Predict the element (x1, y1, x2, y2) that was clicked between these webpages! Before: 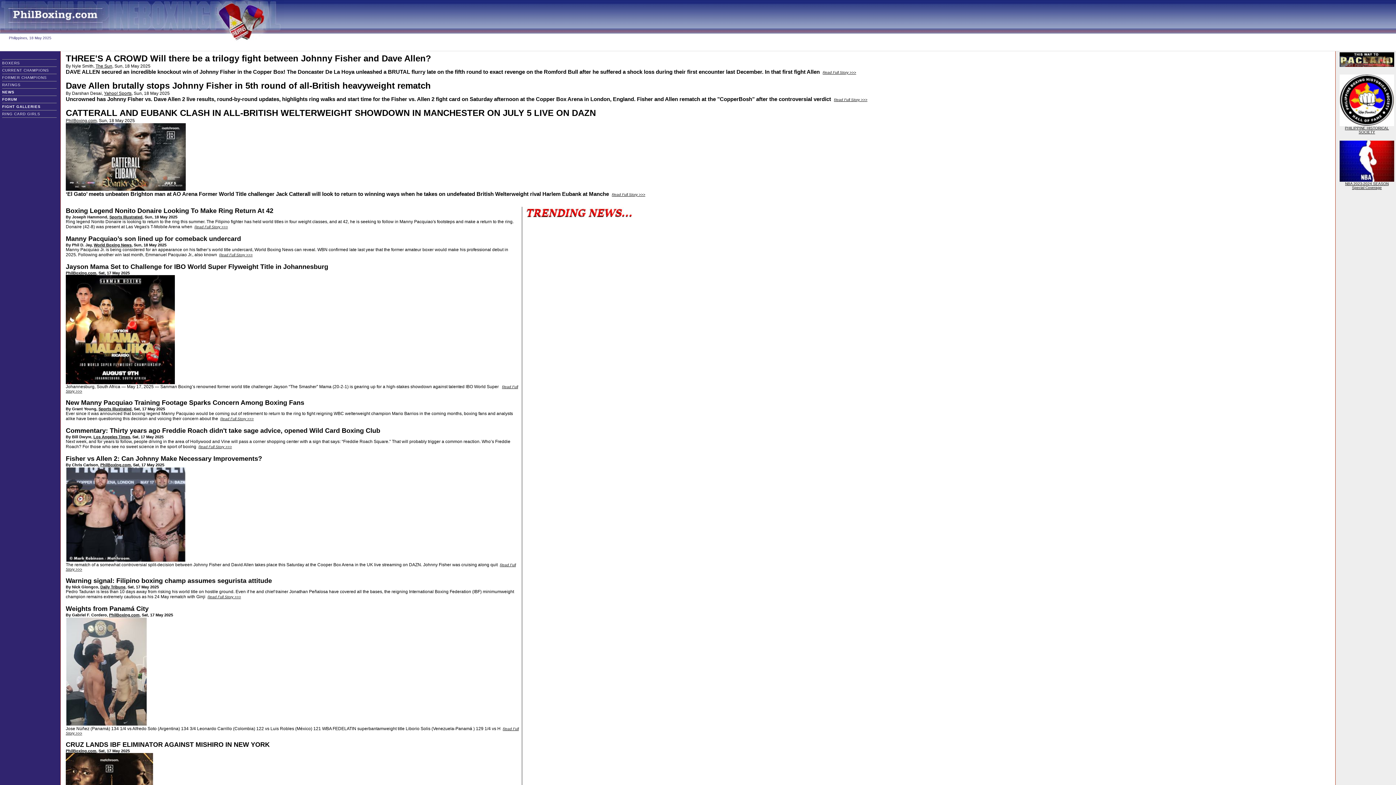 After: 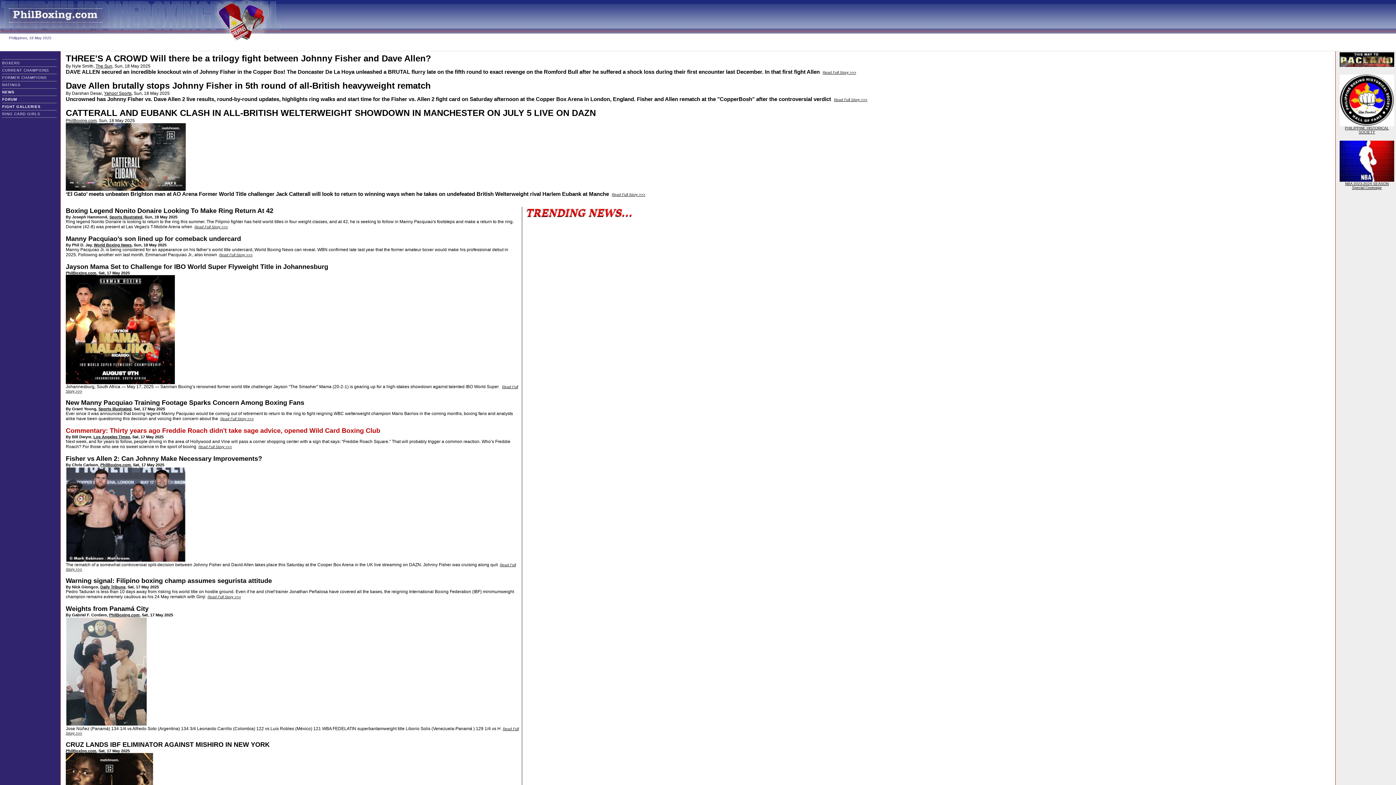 Action: label: Commentary: Thirty years ago Freddie Roach didn't take sage advice, opened Wild Card Boxing Club bbox: (65, 427, 380, 434)